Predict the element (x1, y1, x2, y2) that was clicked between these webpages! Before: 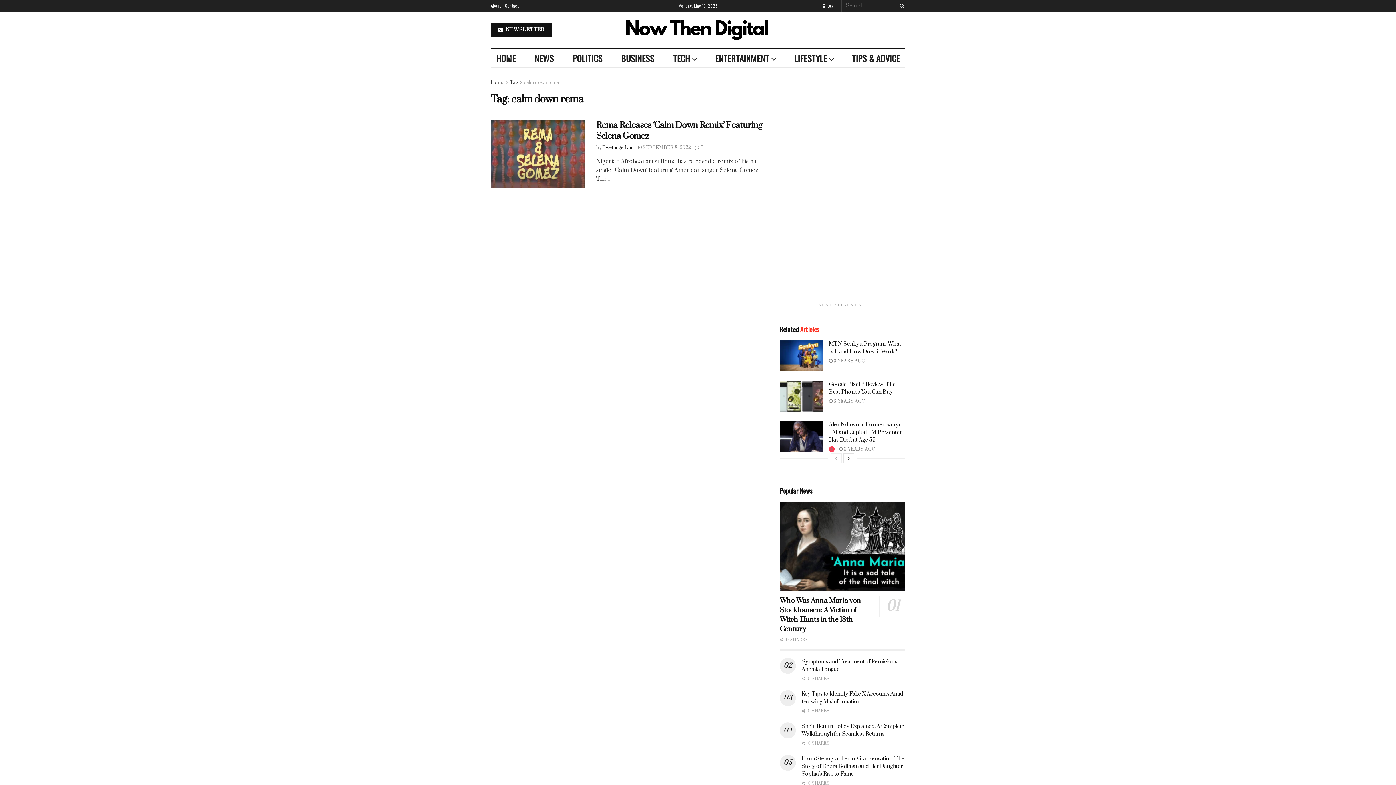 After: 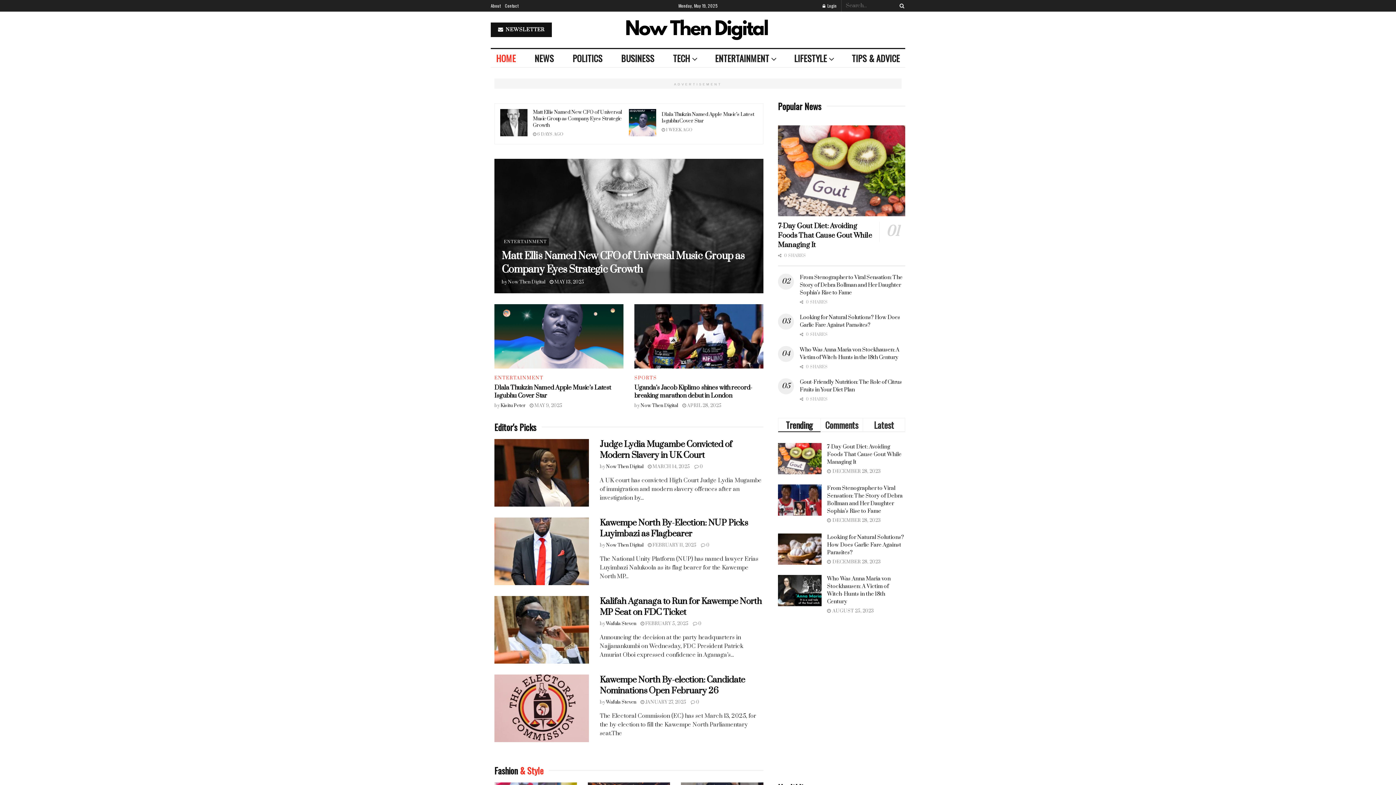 Action: label: Home bbox: (490, 79, 504, 85)